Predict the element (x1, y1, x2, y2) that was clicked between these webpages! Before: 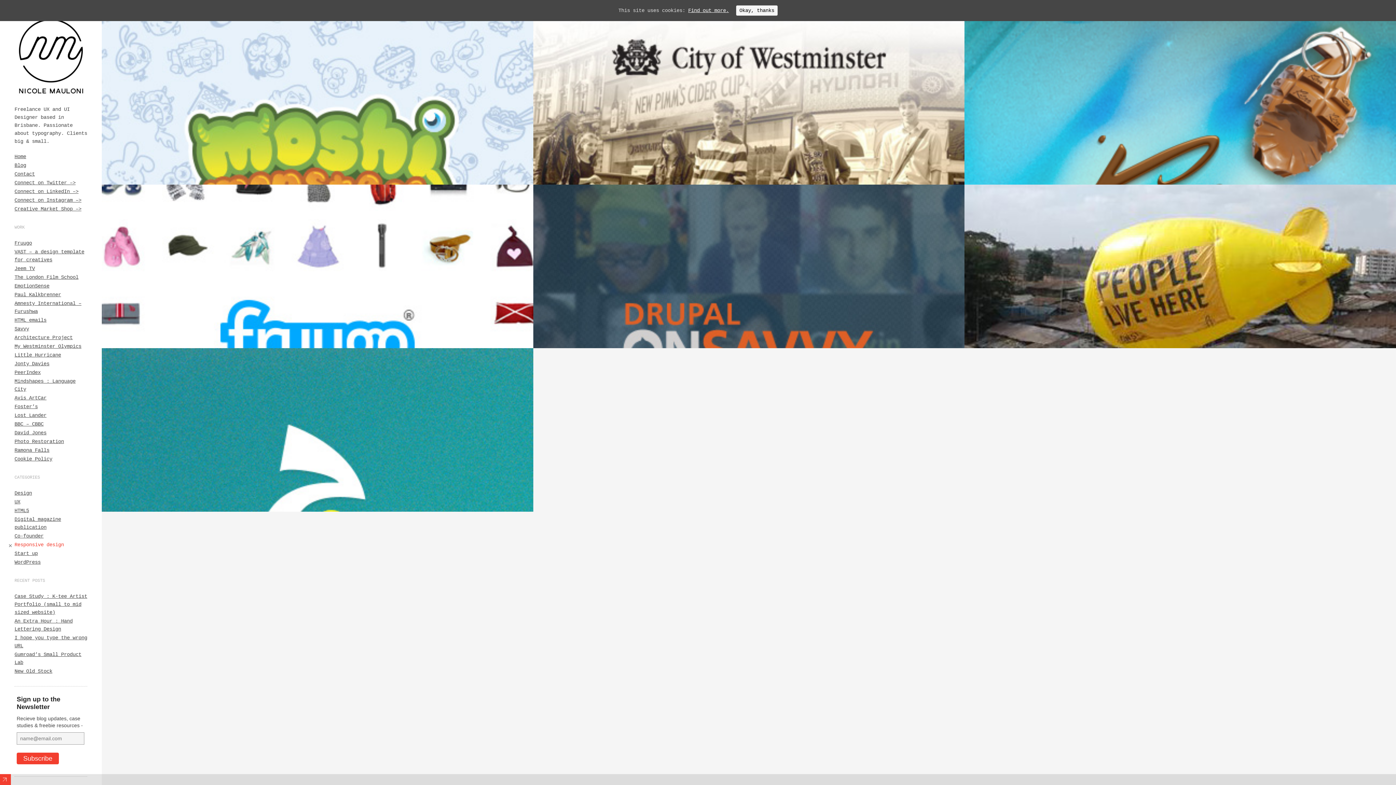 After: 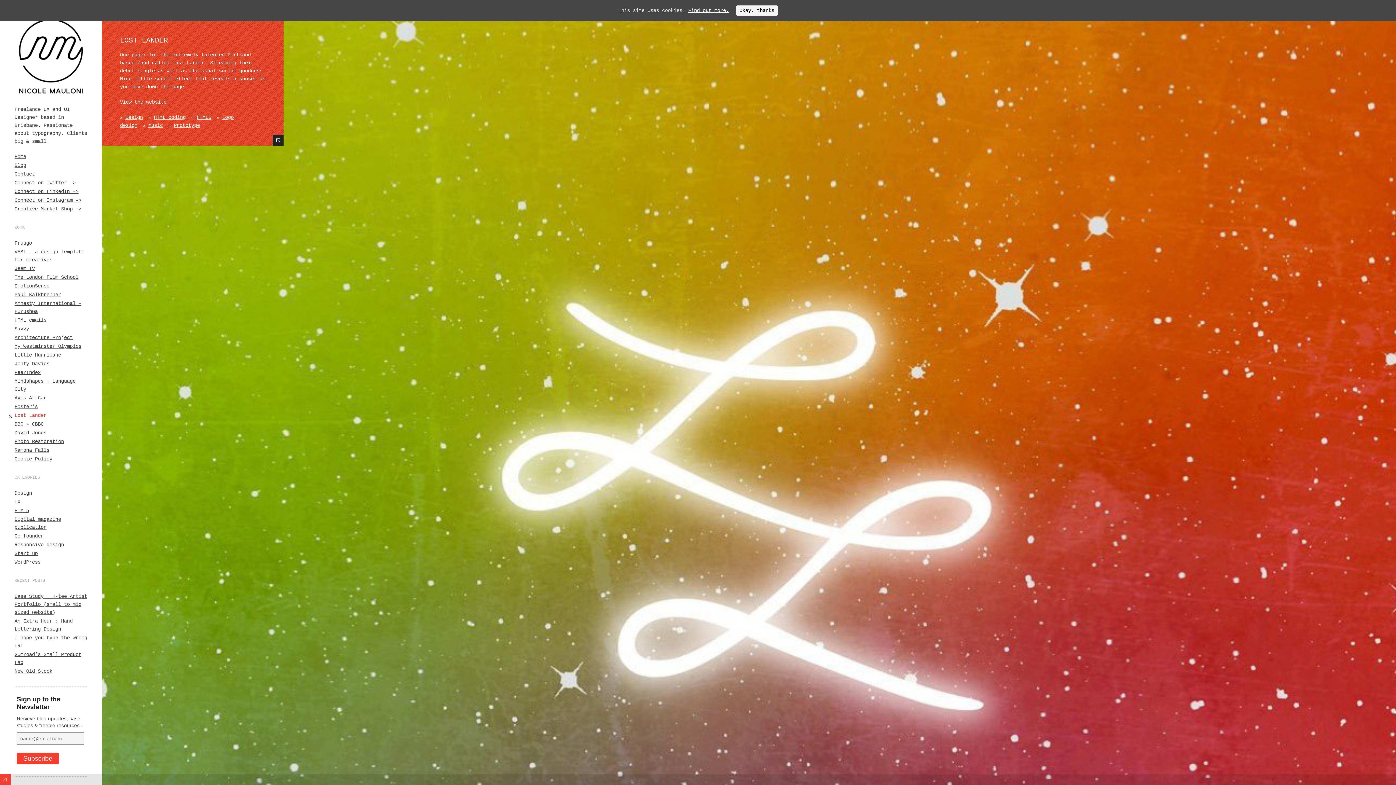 Action: label: Lost Lander bbox: (14, 412, 46, 418)